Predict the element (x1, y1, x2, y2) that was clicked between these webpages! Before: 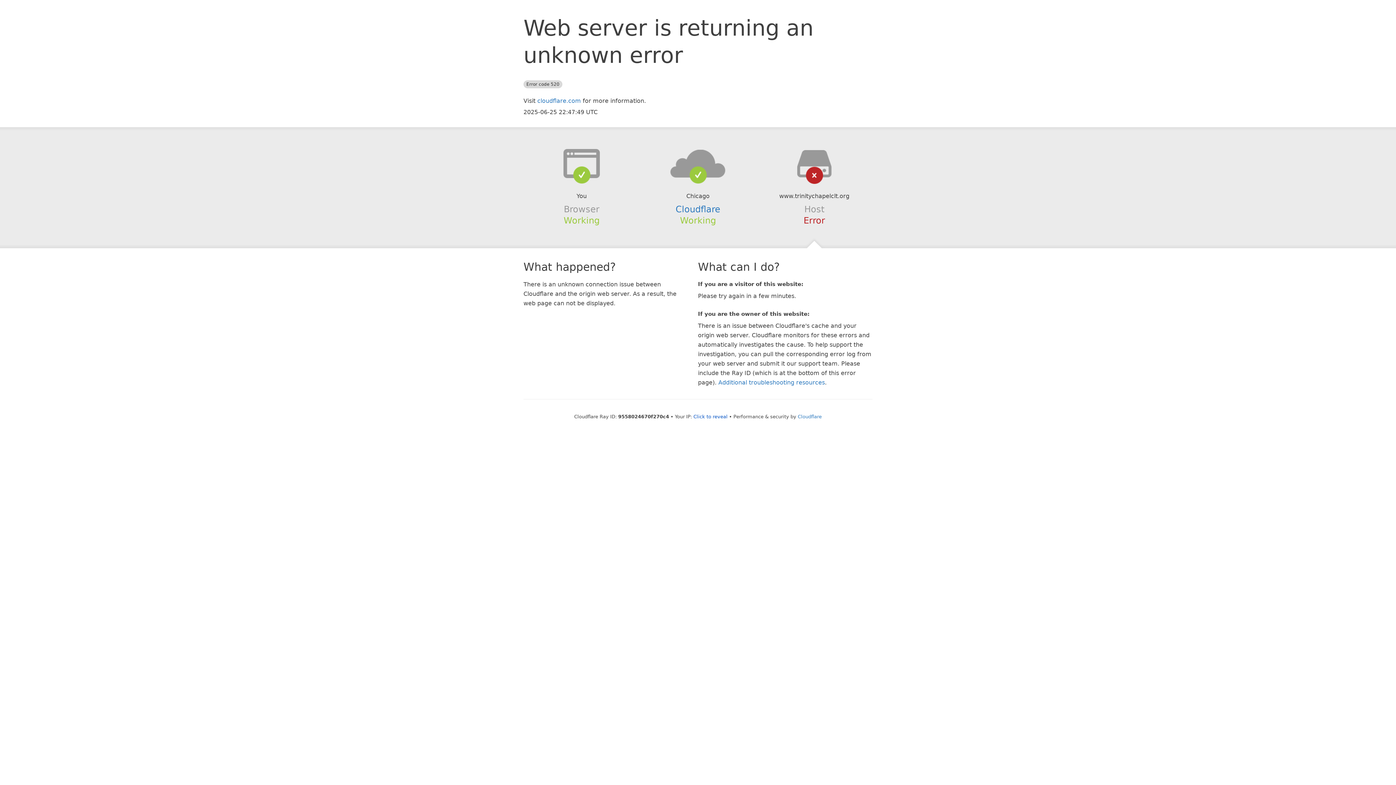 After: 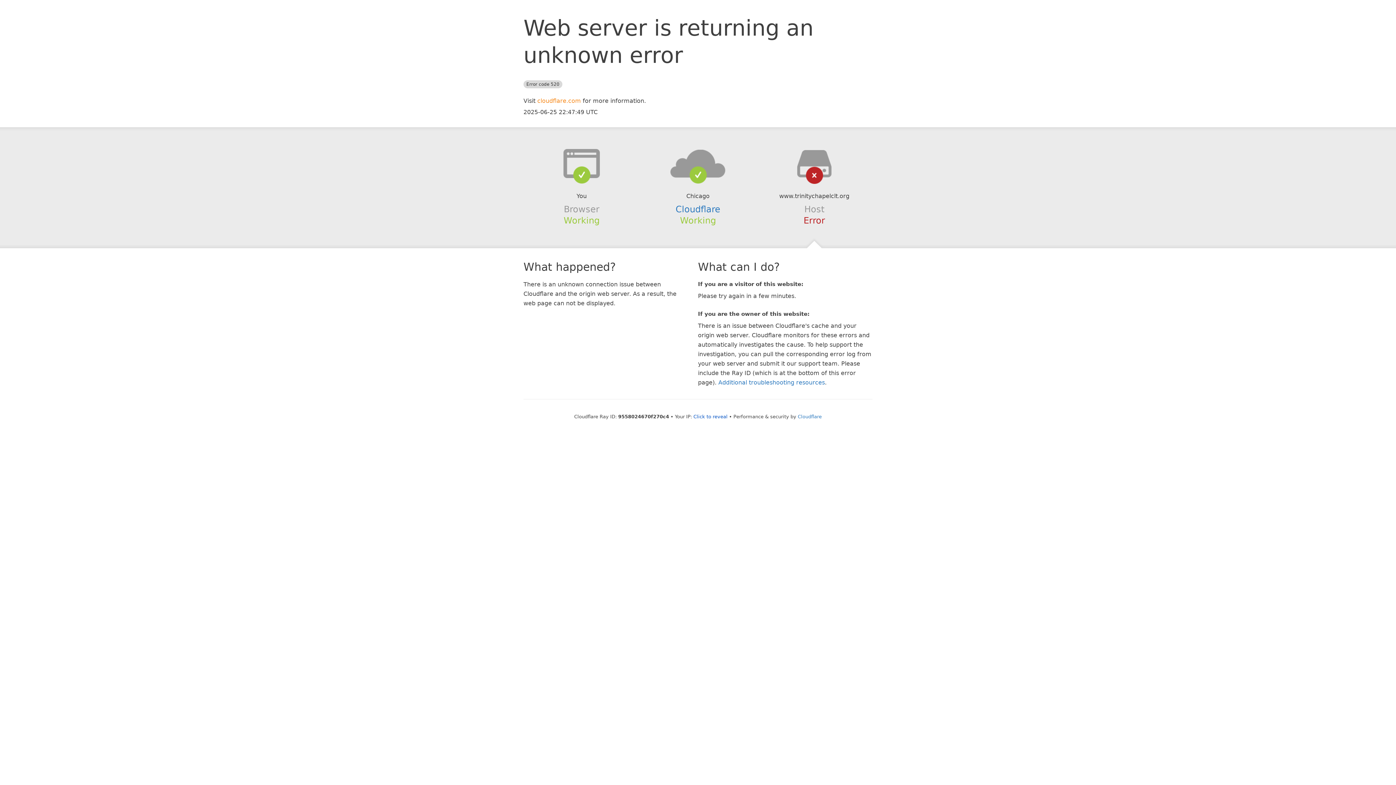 Action: bbox: (537, 97, 581, 104) label: cloudflare.com